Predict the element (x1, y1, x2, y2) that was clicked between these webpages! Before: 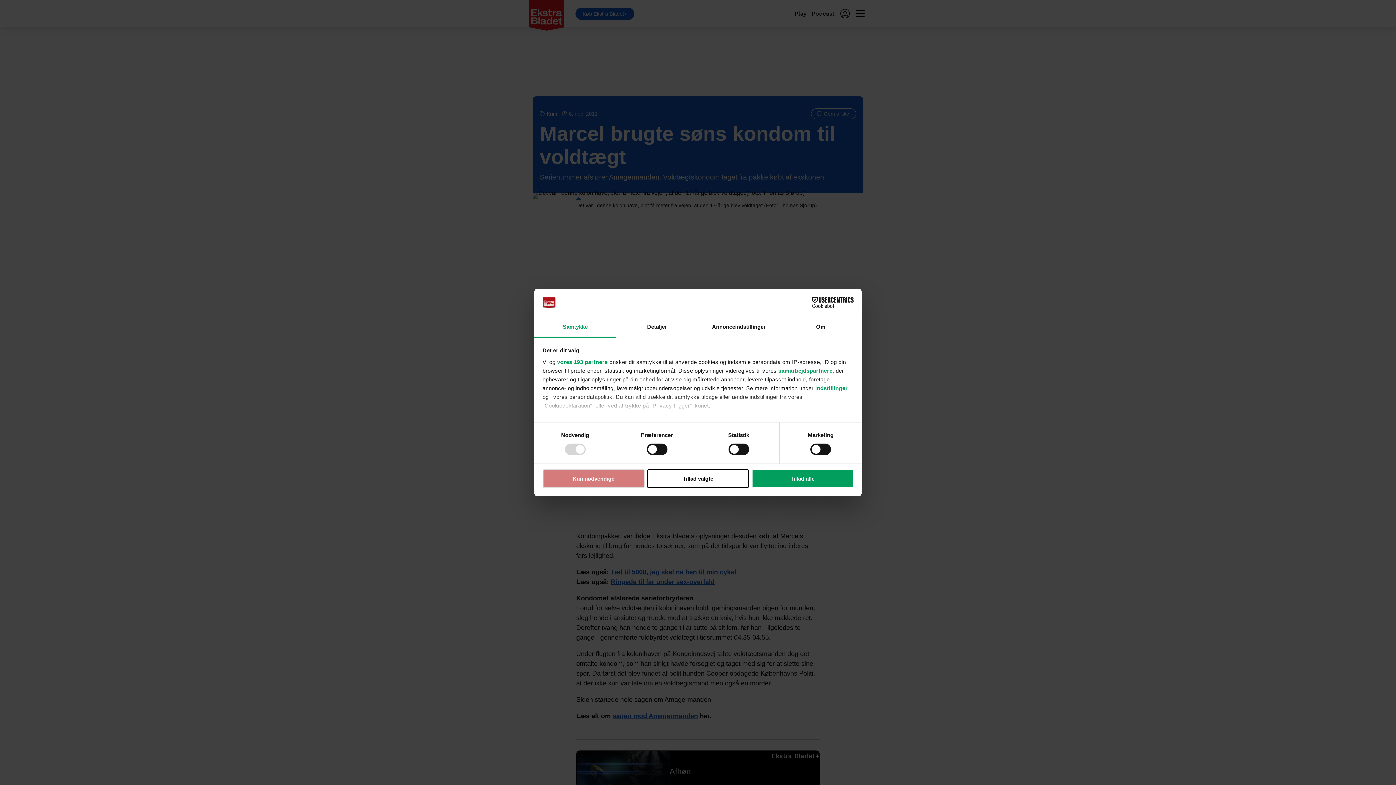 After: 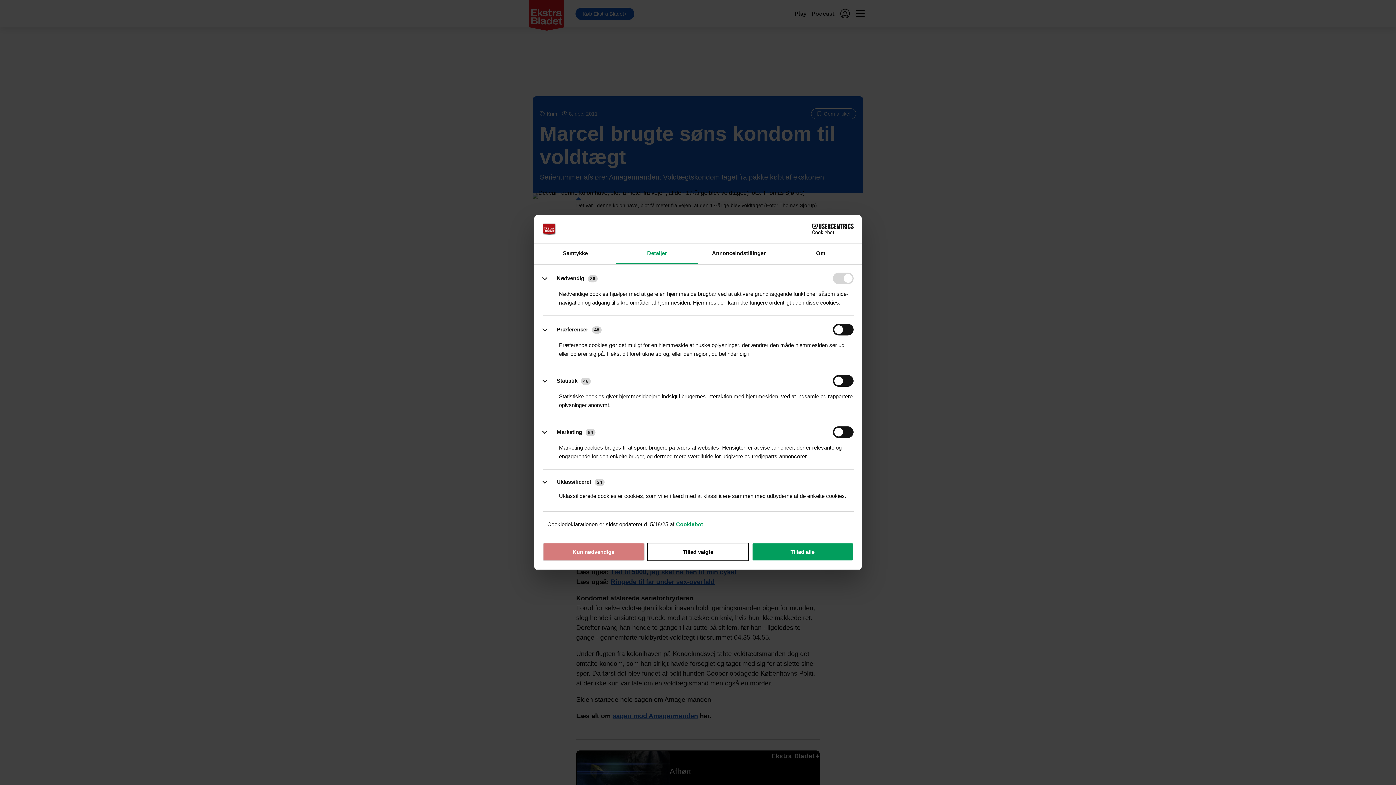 Action: label: indstillinger bbox: (815, 385, 848, 391)